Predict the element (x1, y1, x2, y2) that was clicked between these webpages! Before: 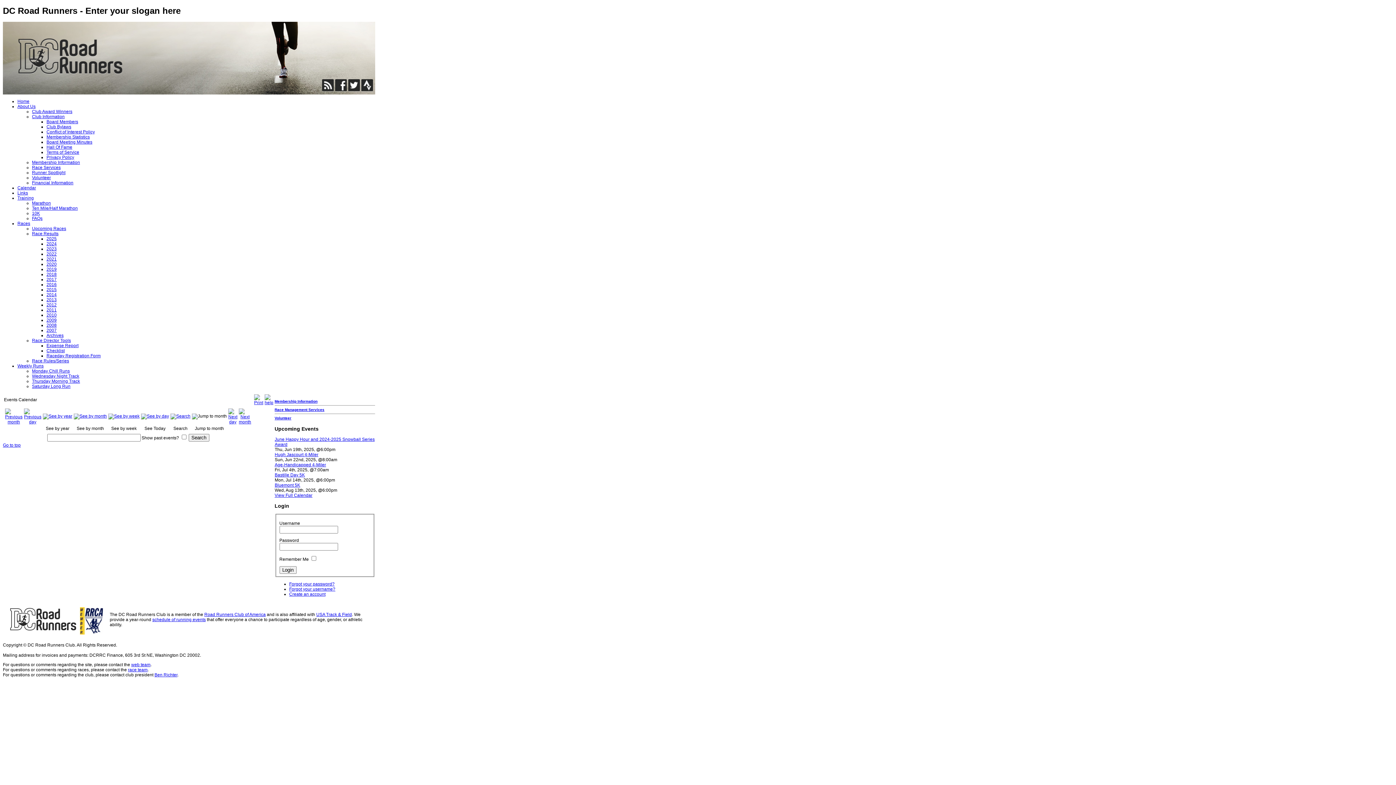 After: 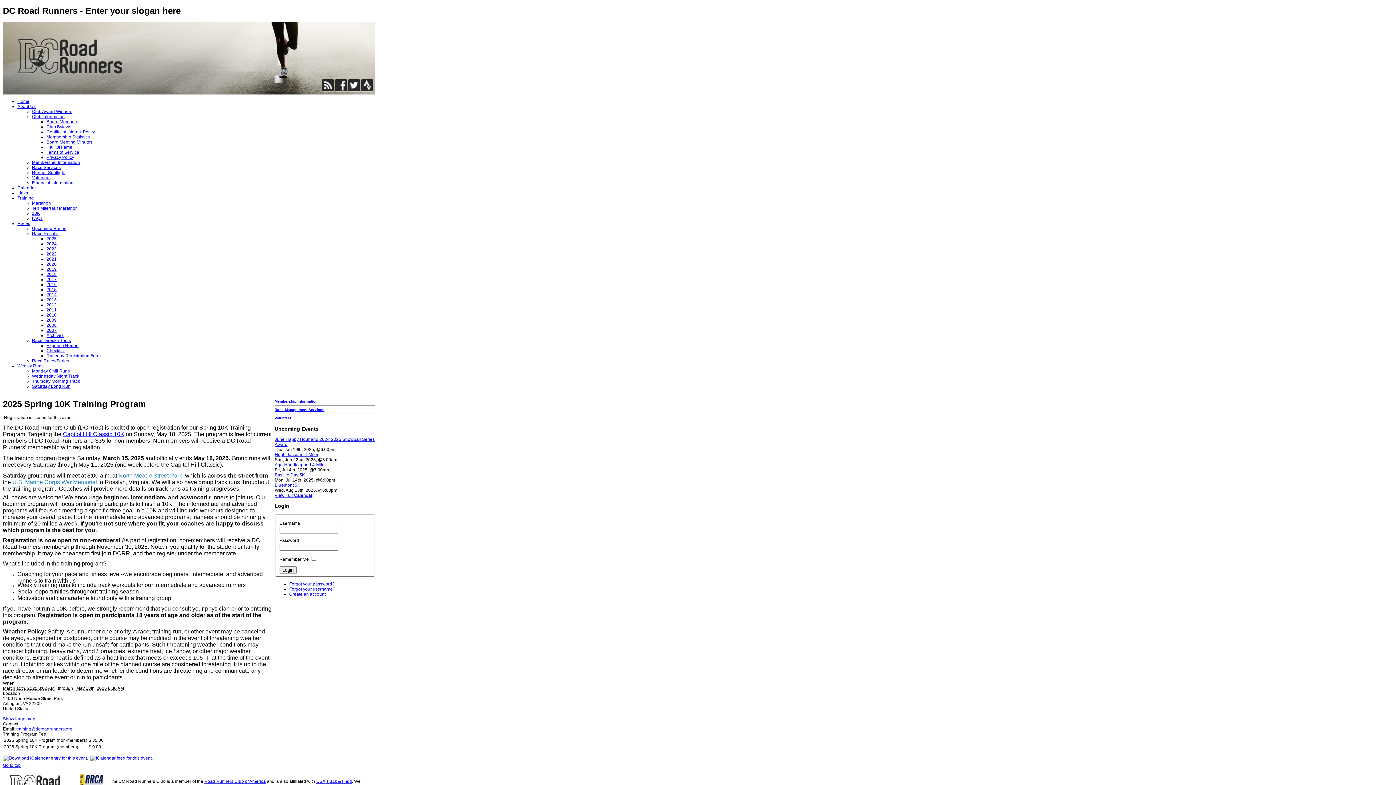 Action: label: 10K bbox: (32, 210, 40, 216)